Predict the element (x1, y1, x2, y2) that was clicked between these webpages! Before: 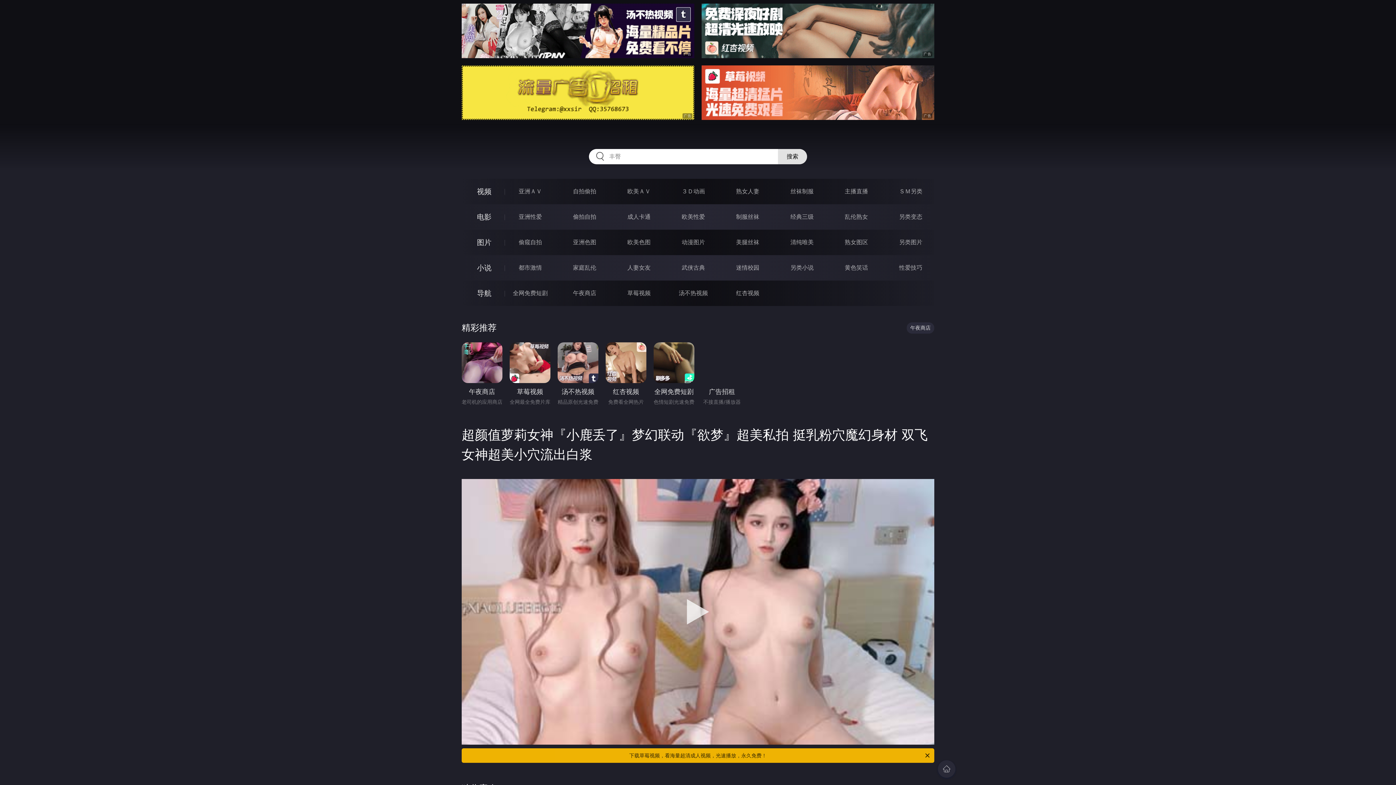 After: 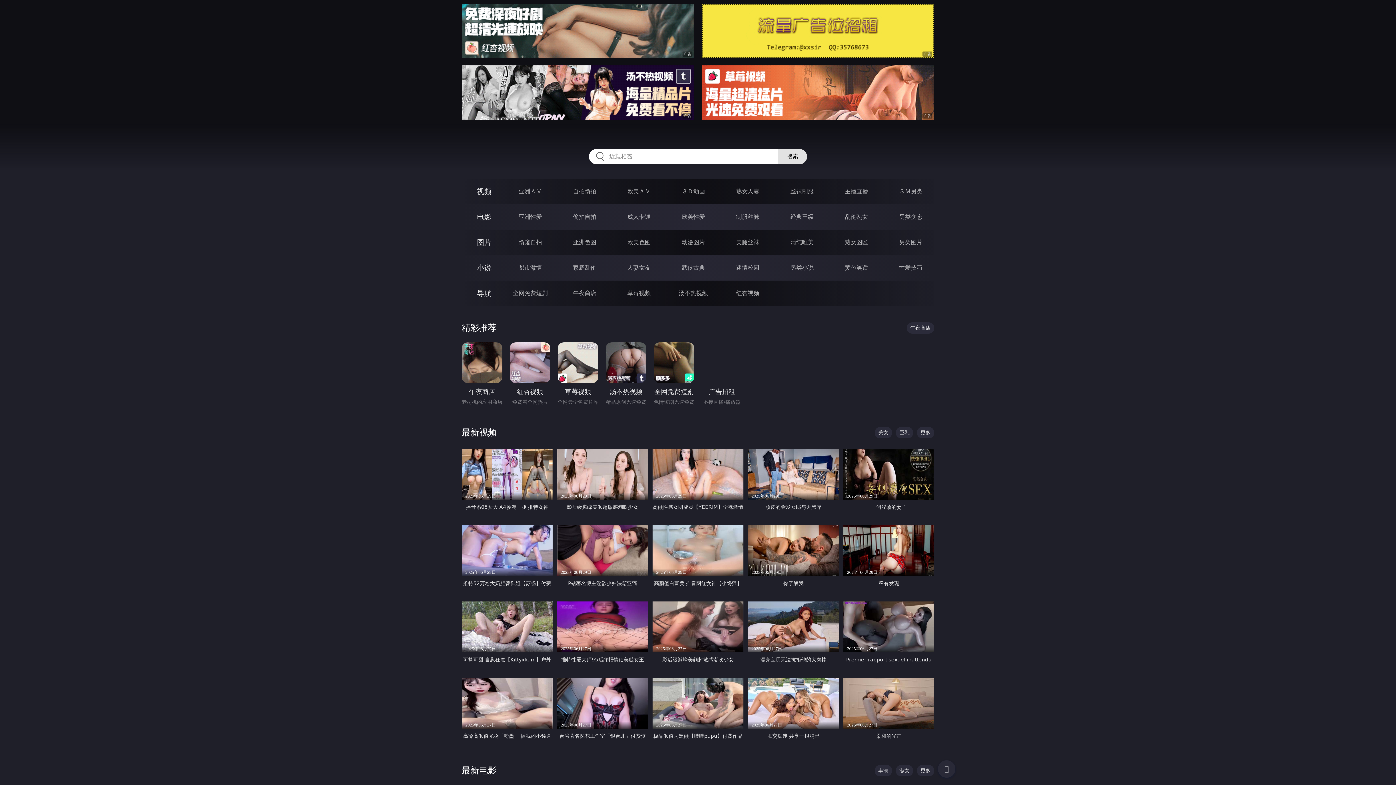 Action: bbox: (670, 130, 725, 145) label: 444TTM.COM